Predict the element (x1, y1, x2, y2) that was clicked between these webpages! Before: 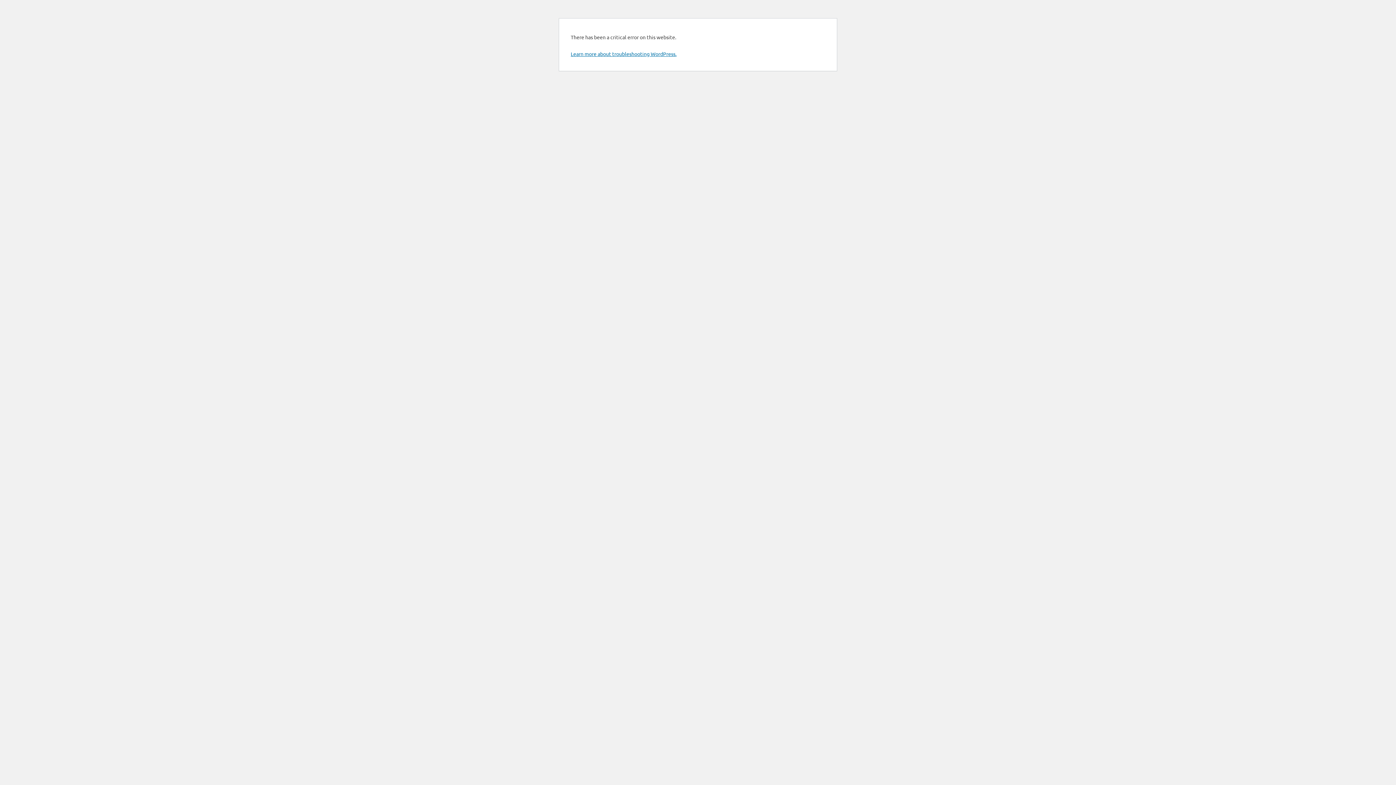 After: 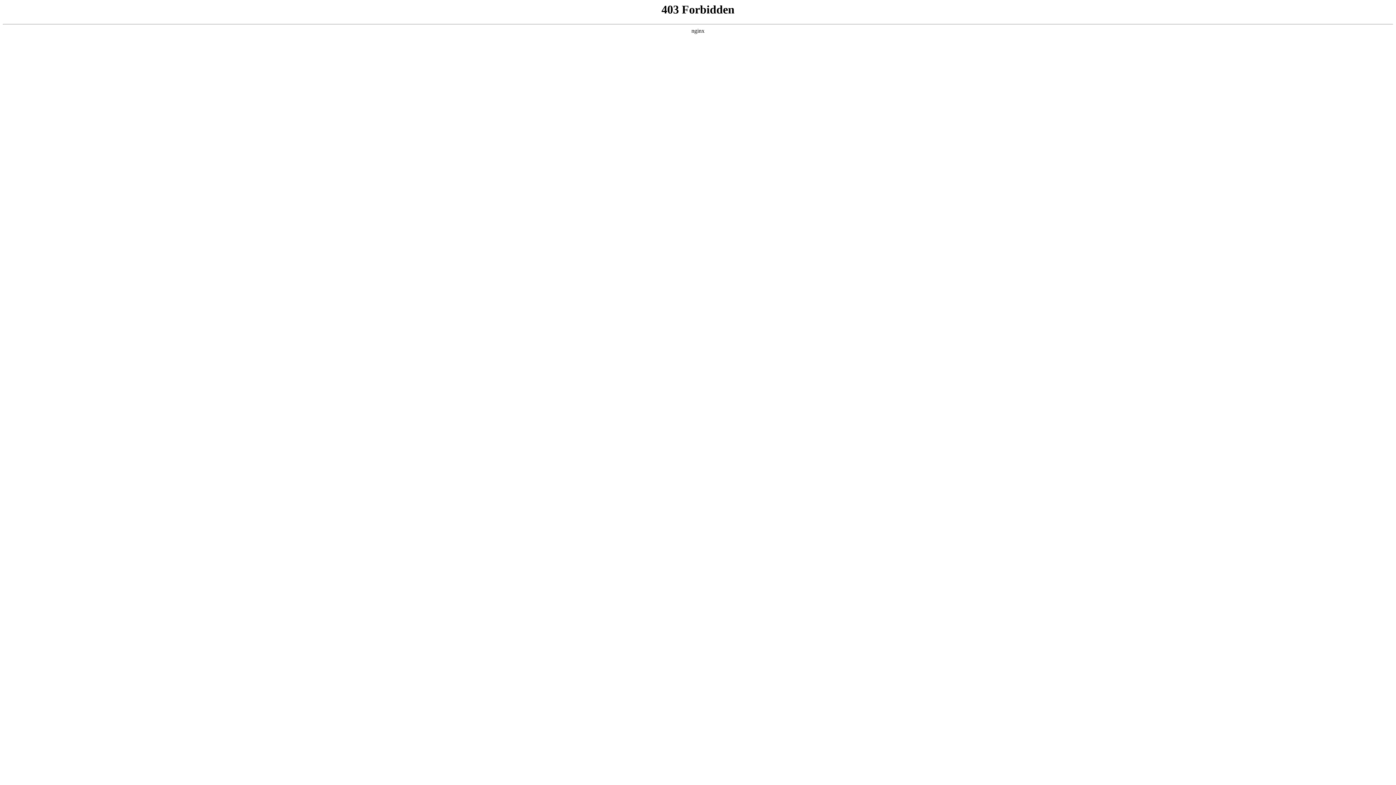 Action: bbox: (570, 50, 676, 57) label: Learn more about troubleshooting WordPress.